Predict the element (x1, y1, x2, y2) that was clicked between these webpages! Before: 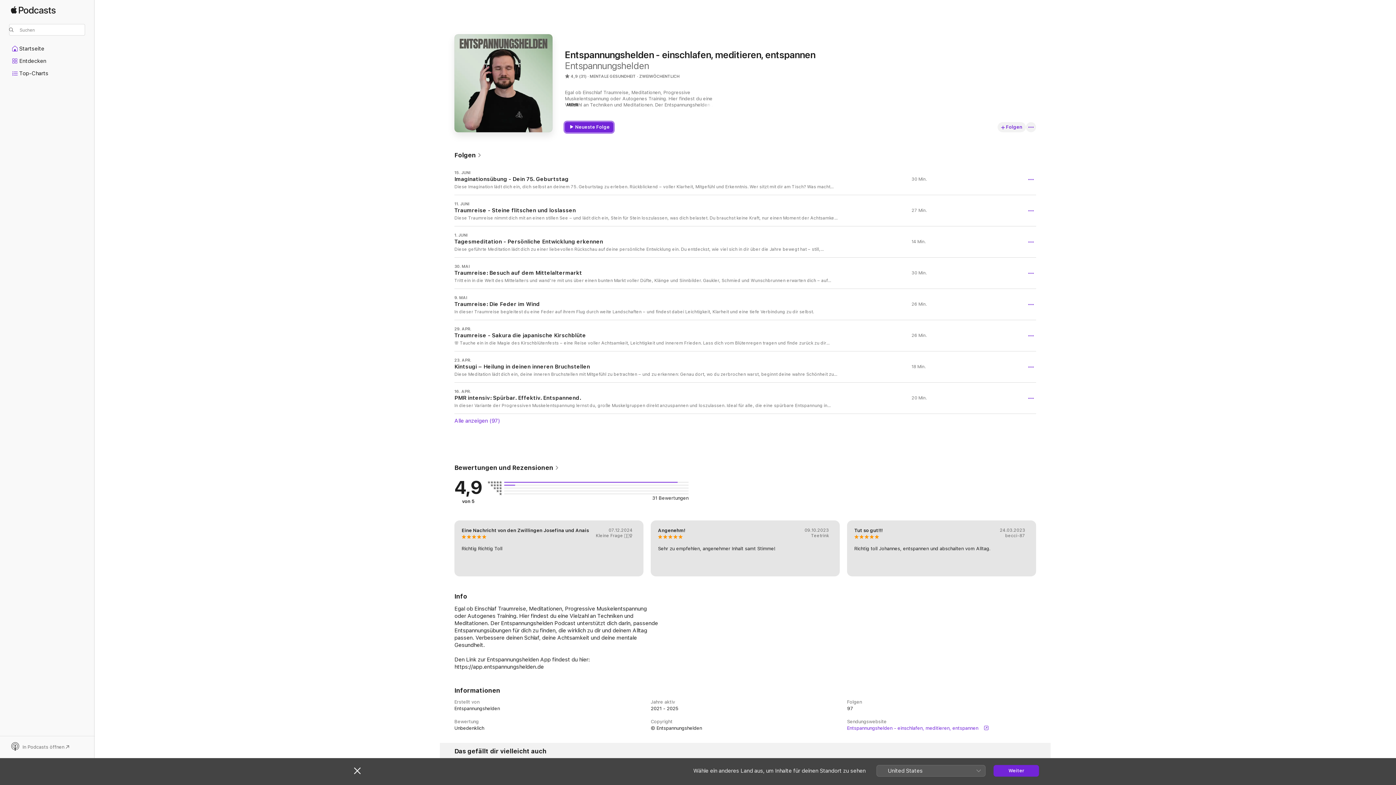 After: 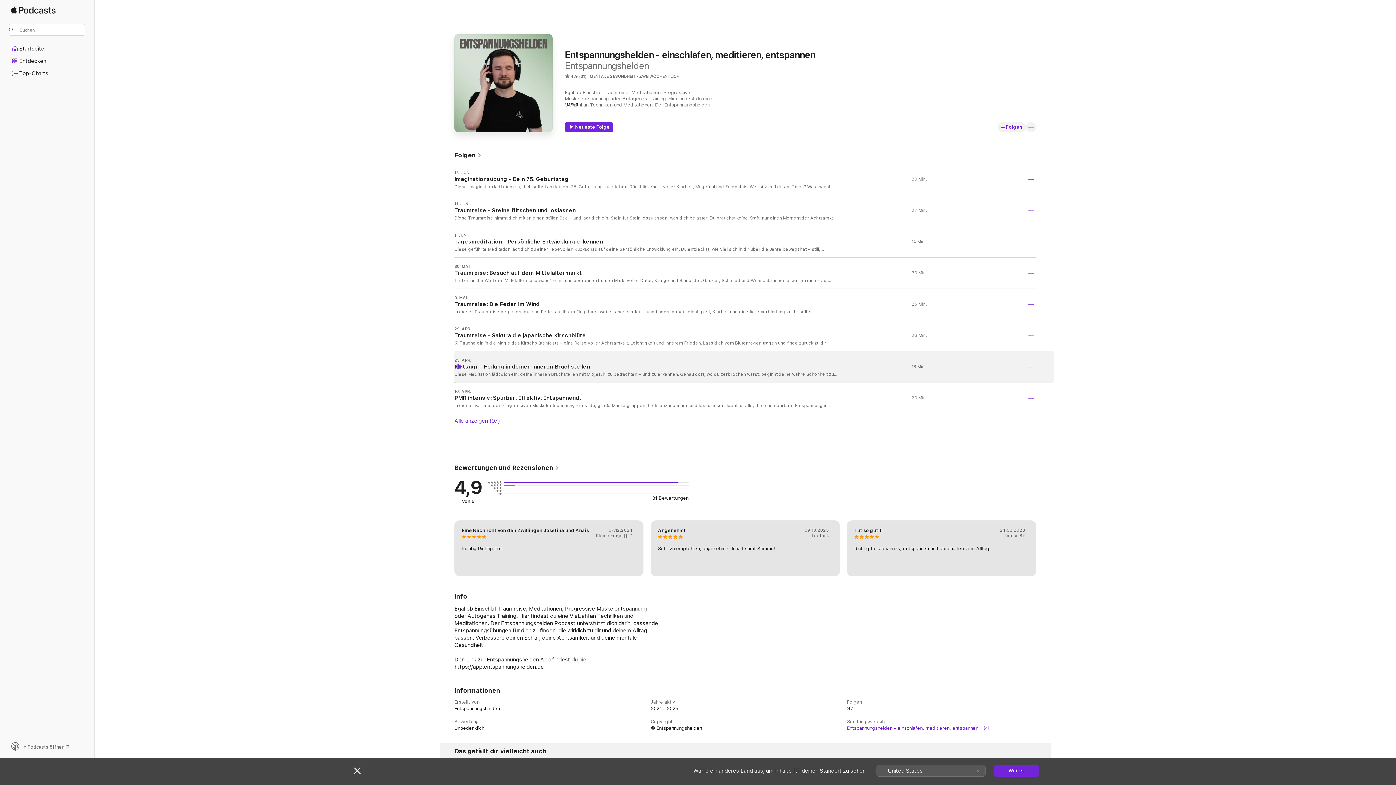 Action: bbox: (456, 364, 462, 369) label: Wiedergeben